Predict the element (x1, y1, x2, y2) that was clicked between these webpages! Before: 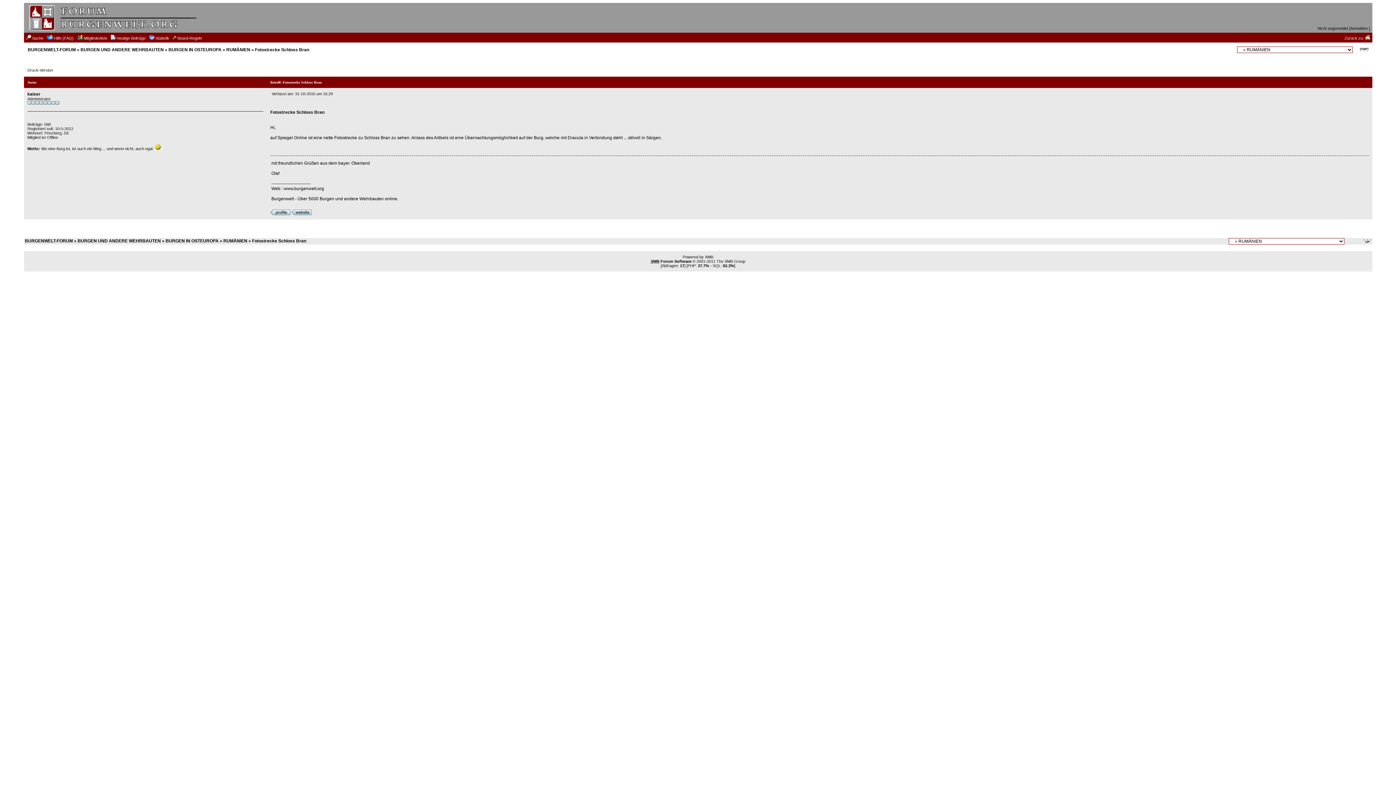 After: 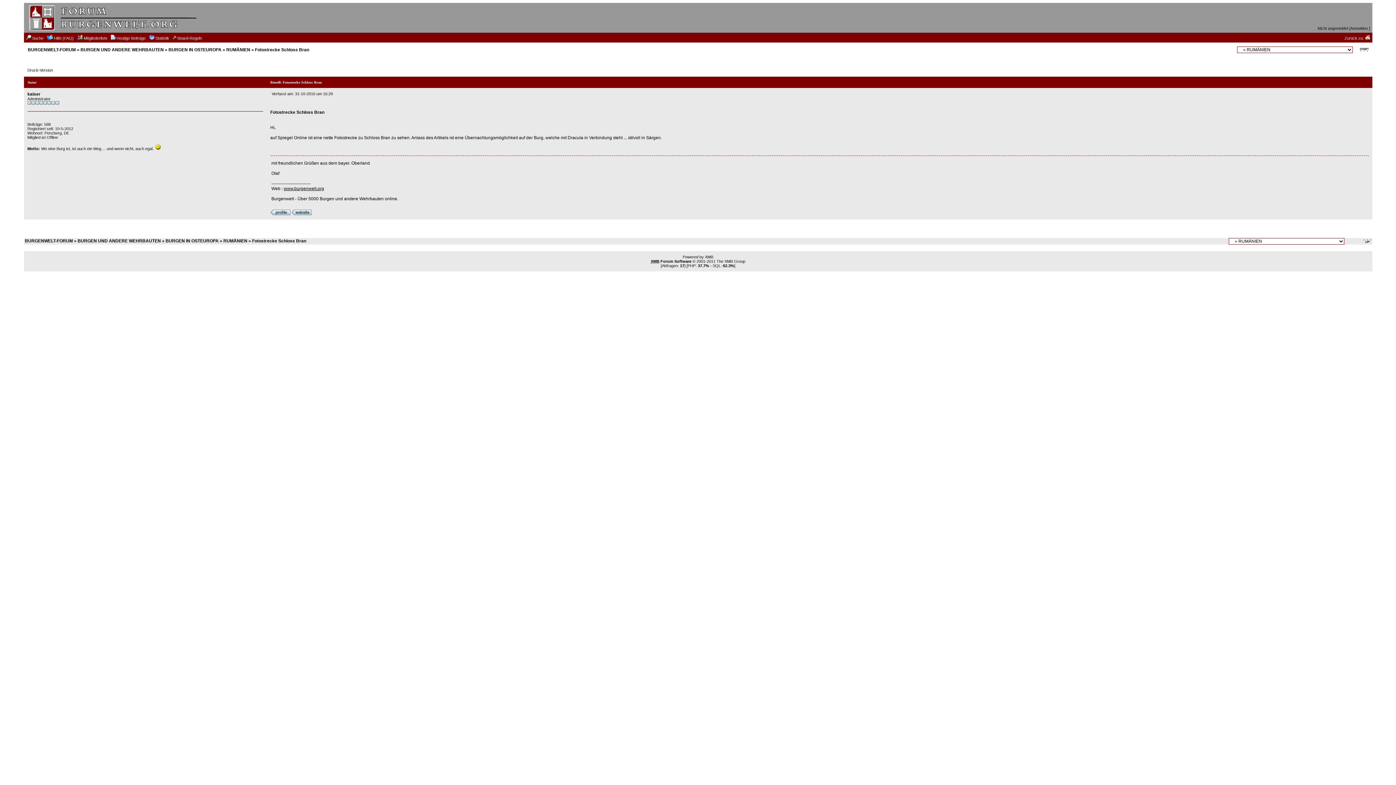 Action: bbox: (283, 186, 324, 191) label: www.burgenwelt.org